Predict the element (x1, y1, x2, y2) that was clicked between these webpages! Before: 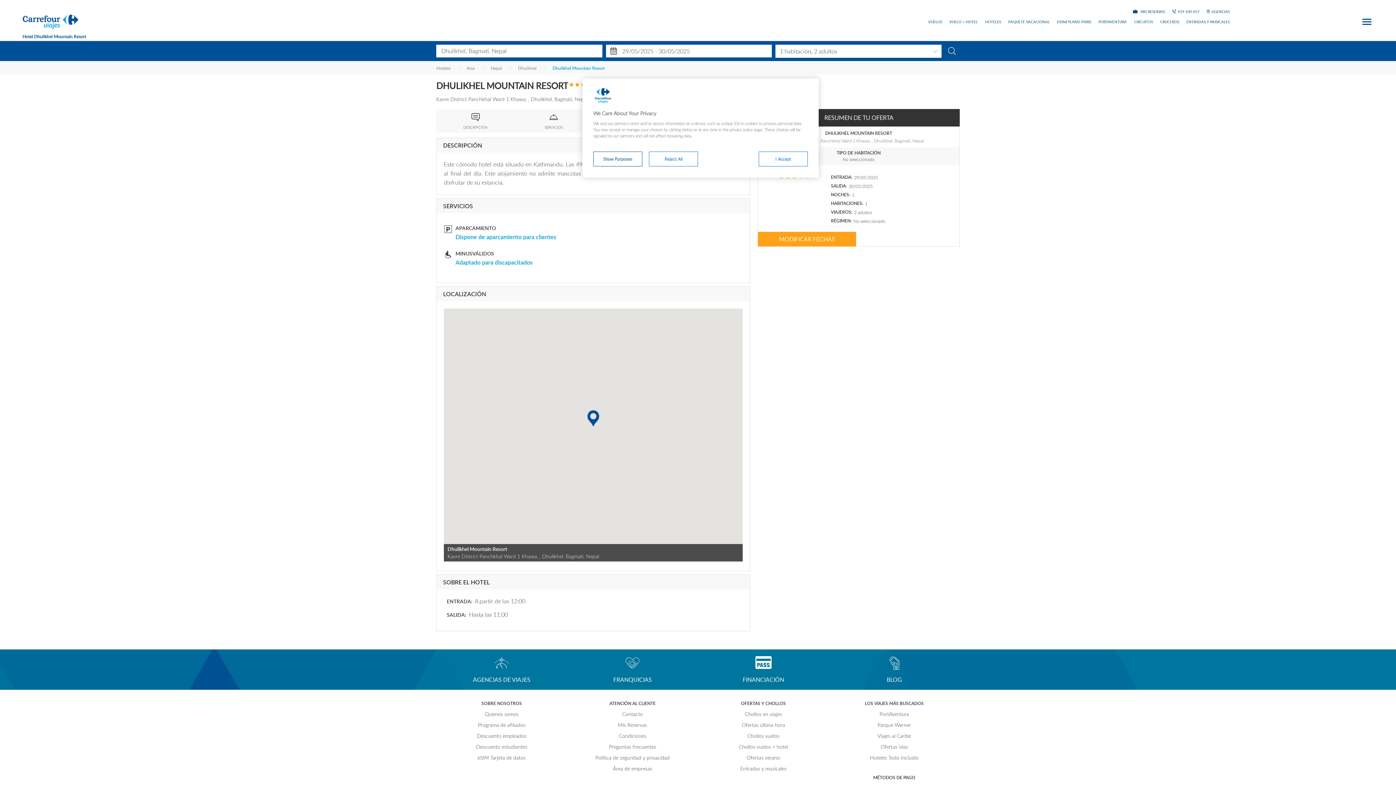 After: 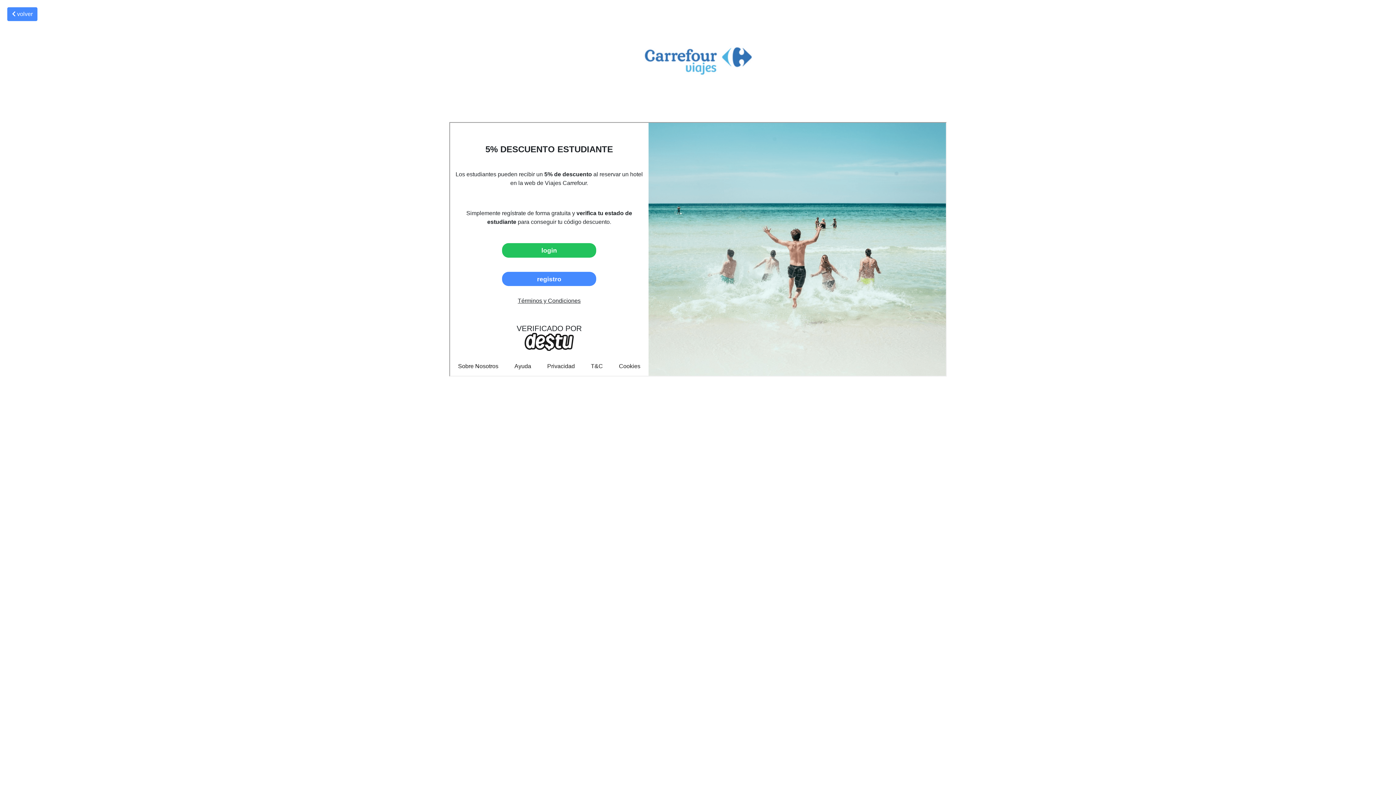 Action: label: Descuento estudiantes bbox: (476, 743, 527, 750)